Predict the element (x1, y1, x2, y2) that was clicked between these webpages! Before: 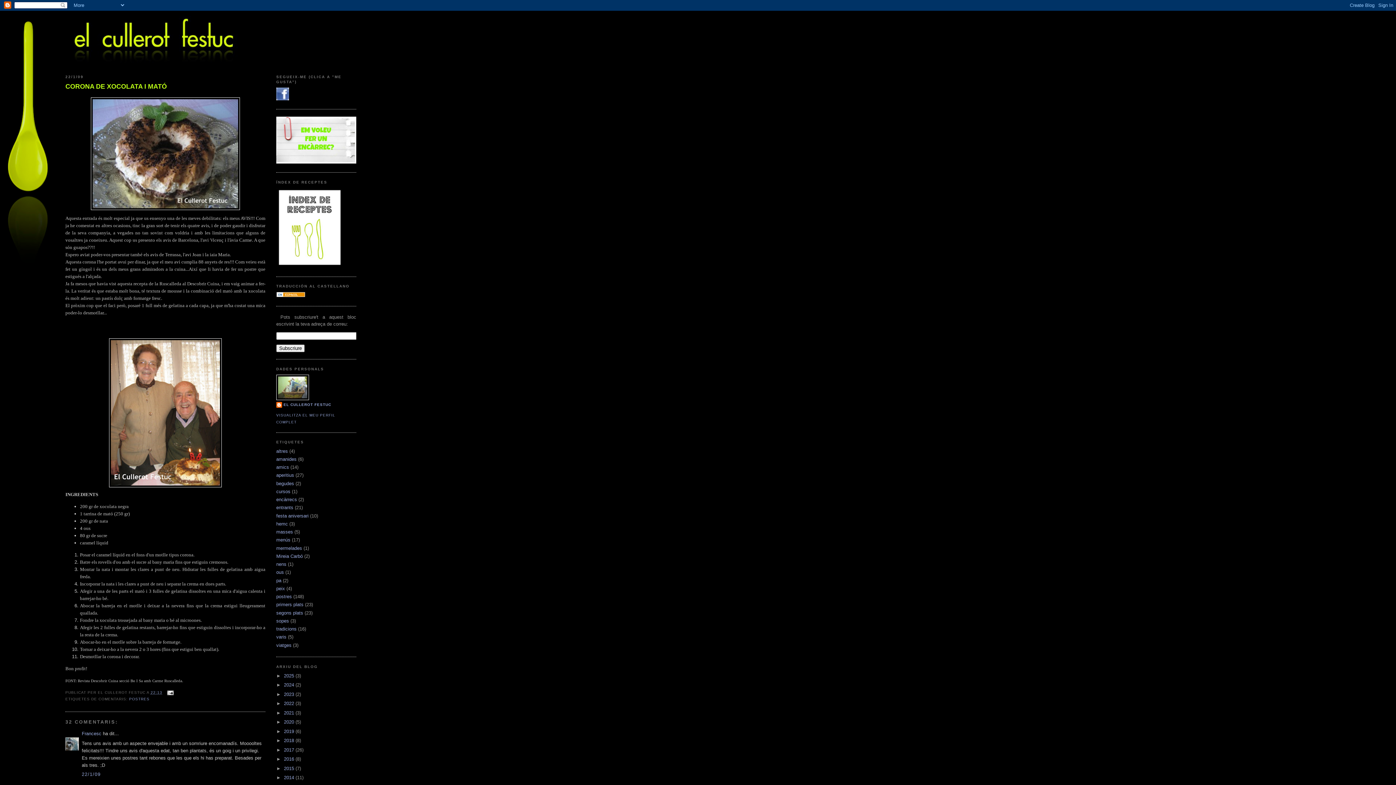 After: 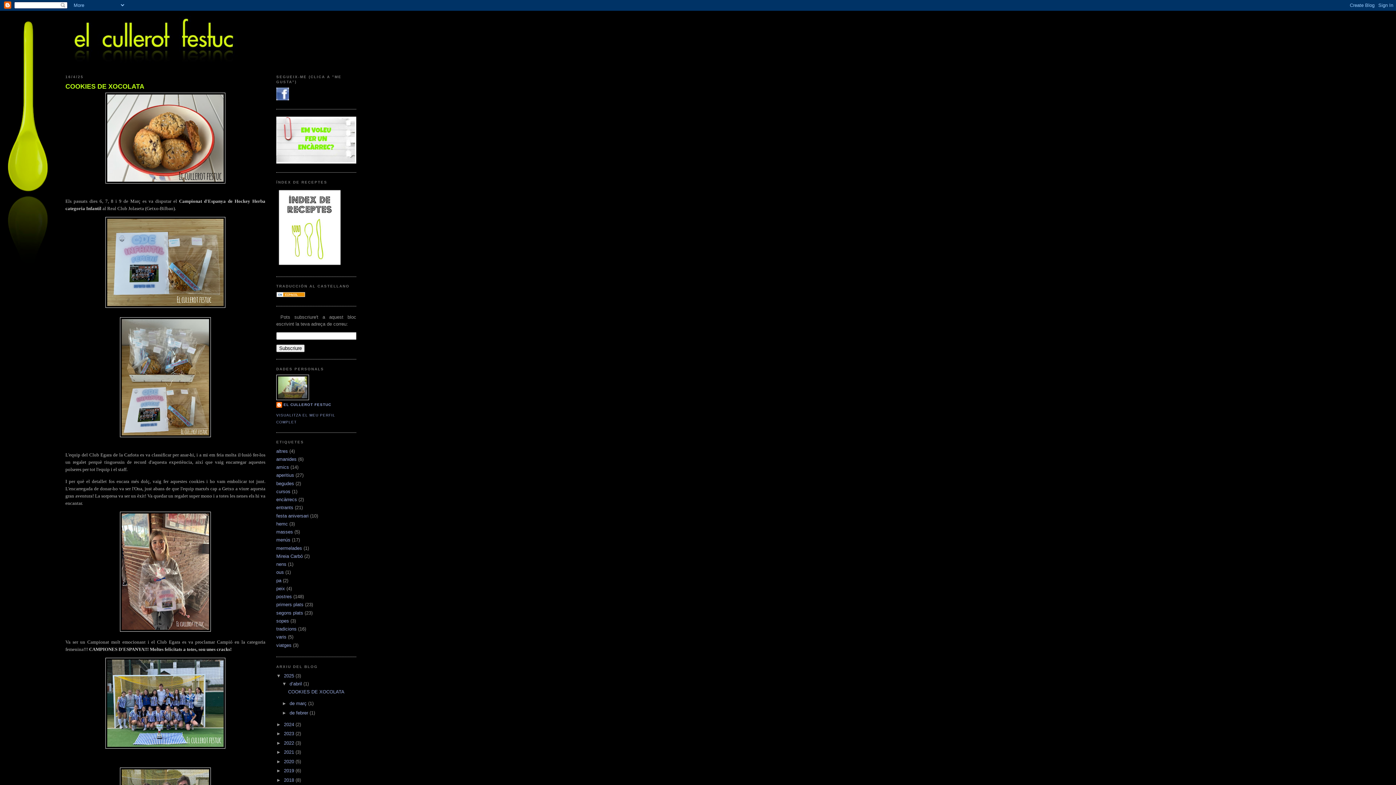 Action: bbox: (284, 673, 295, 678) label: 2025 